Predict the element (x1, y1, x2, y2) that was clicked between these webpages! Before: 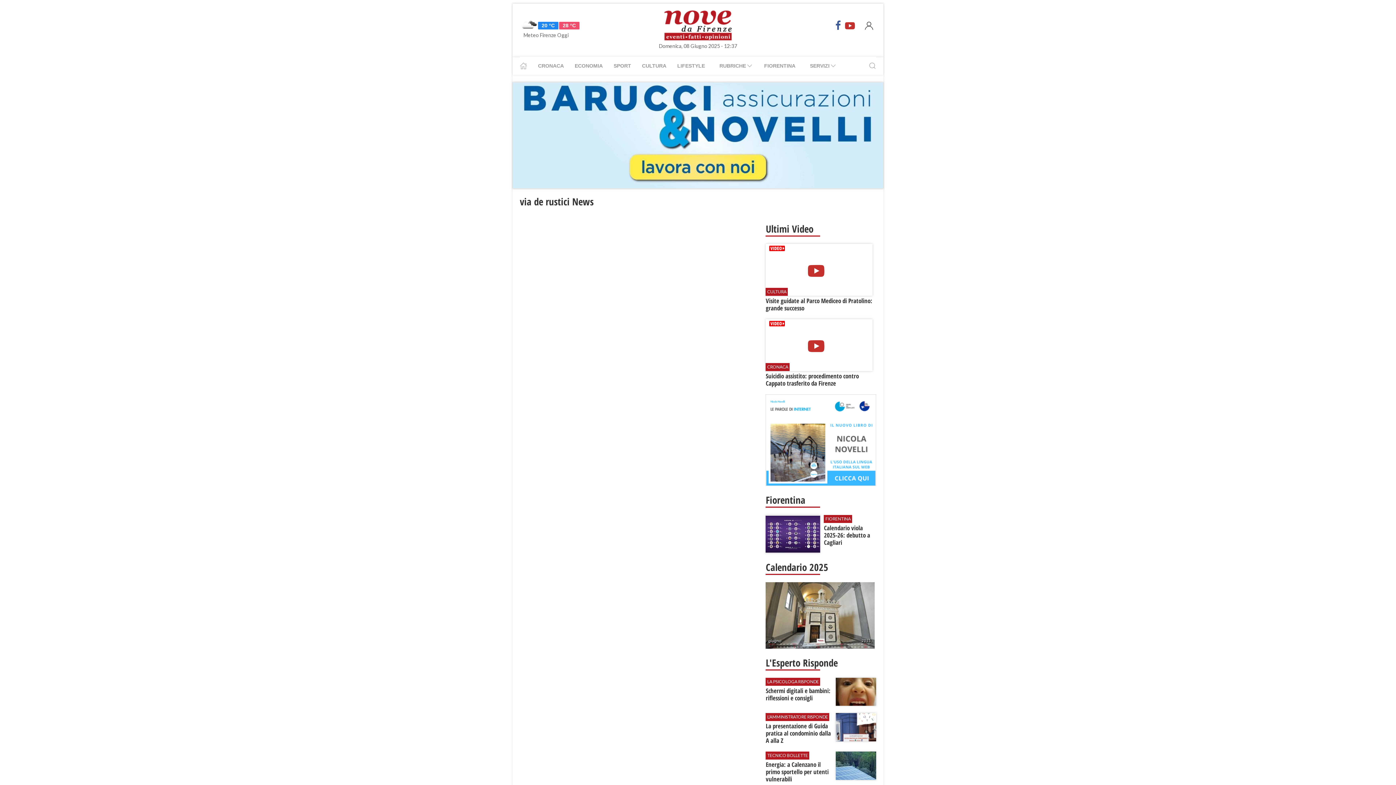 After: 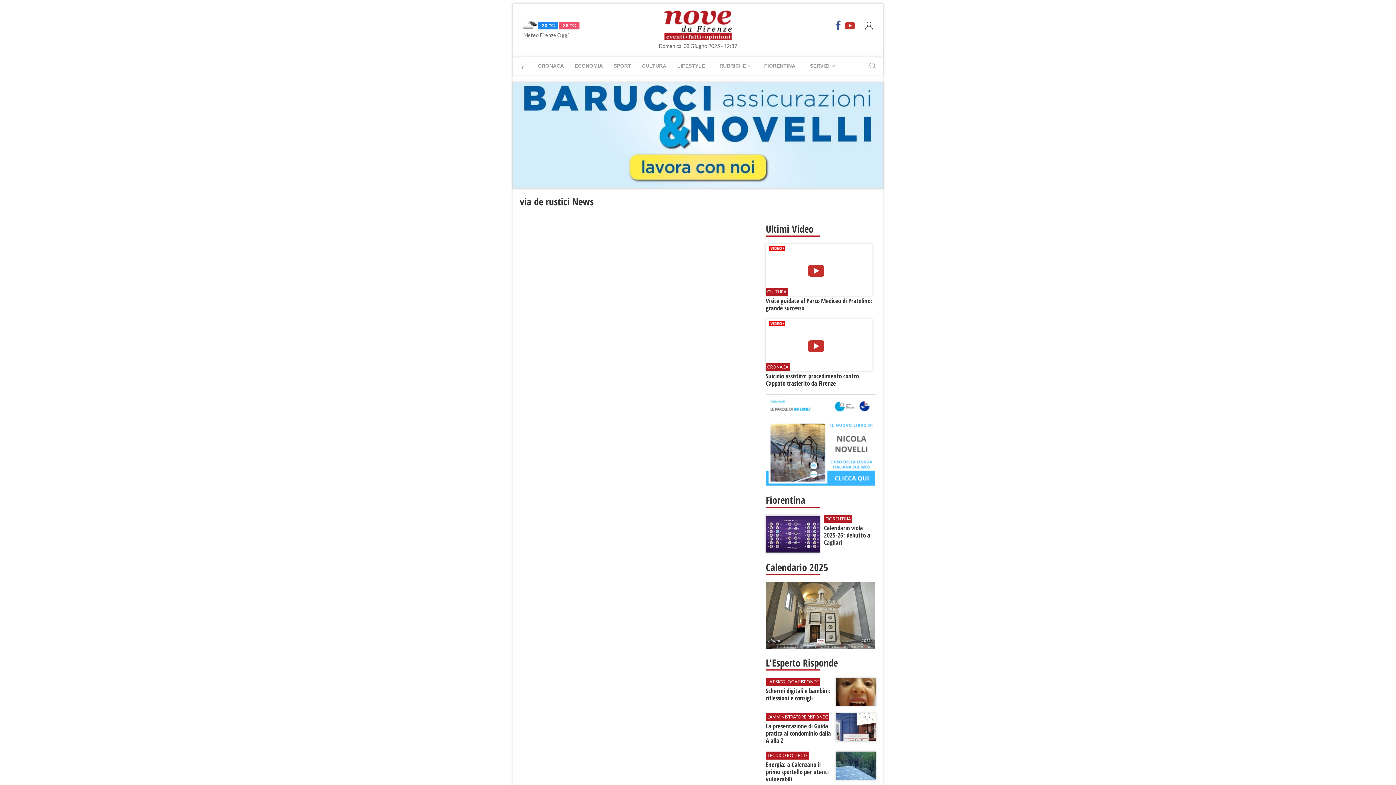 Action: bbox: (766, 436, 875, 442)